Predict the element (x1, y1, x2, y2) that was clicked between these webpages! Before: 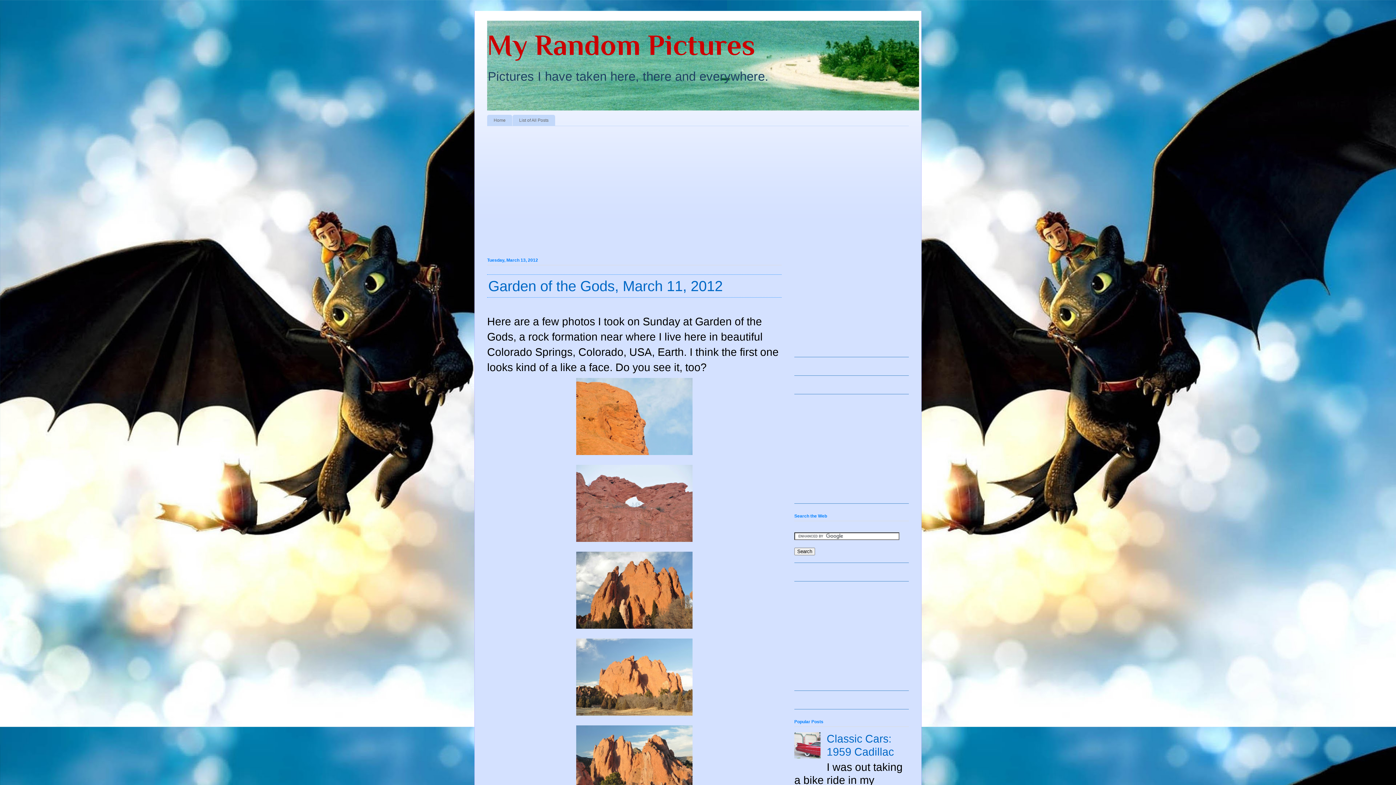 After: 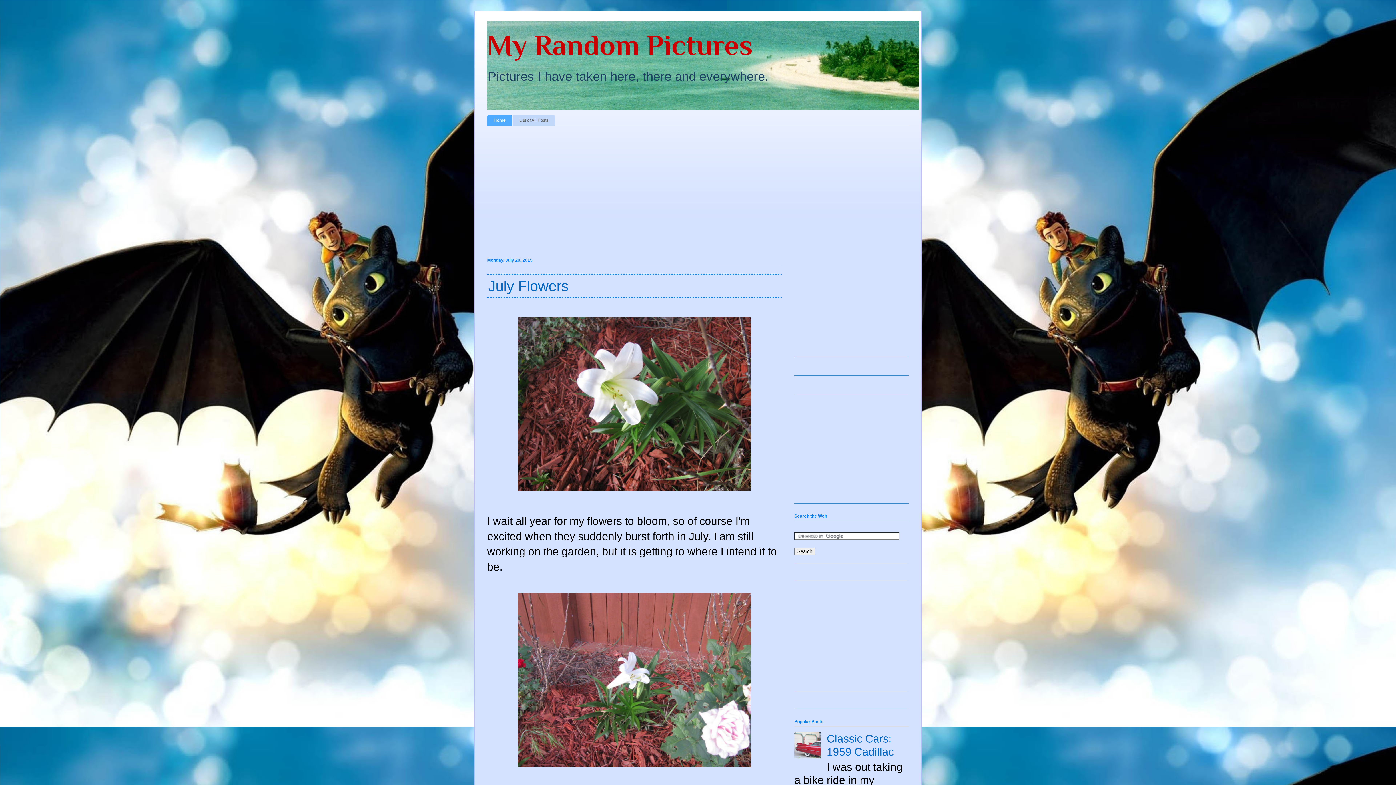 Action: label: Home bbox: (487, 114, 512, 125)